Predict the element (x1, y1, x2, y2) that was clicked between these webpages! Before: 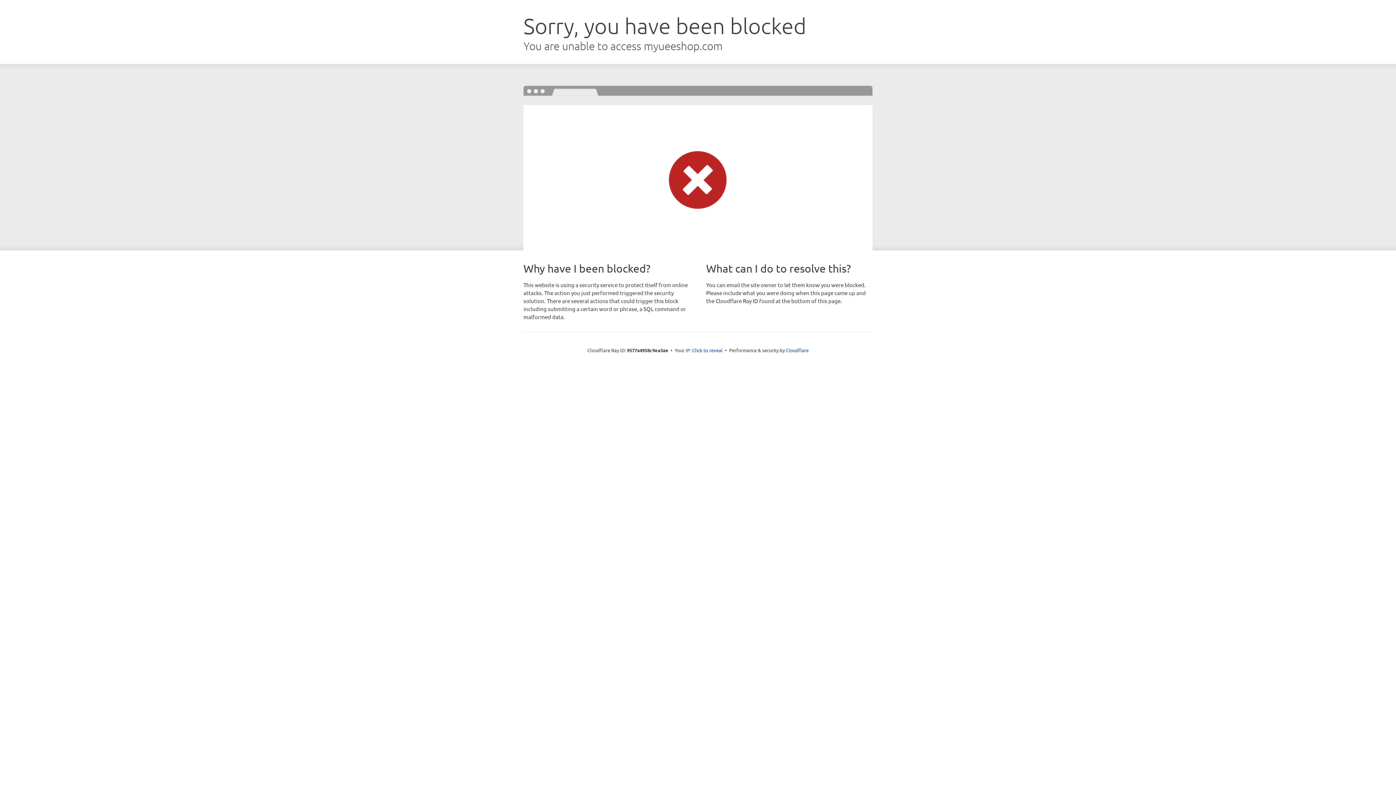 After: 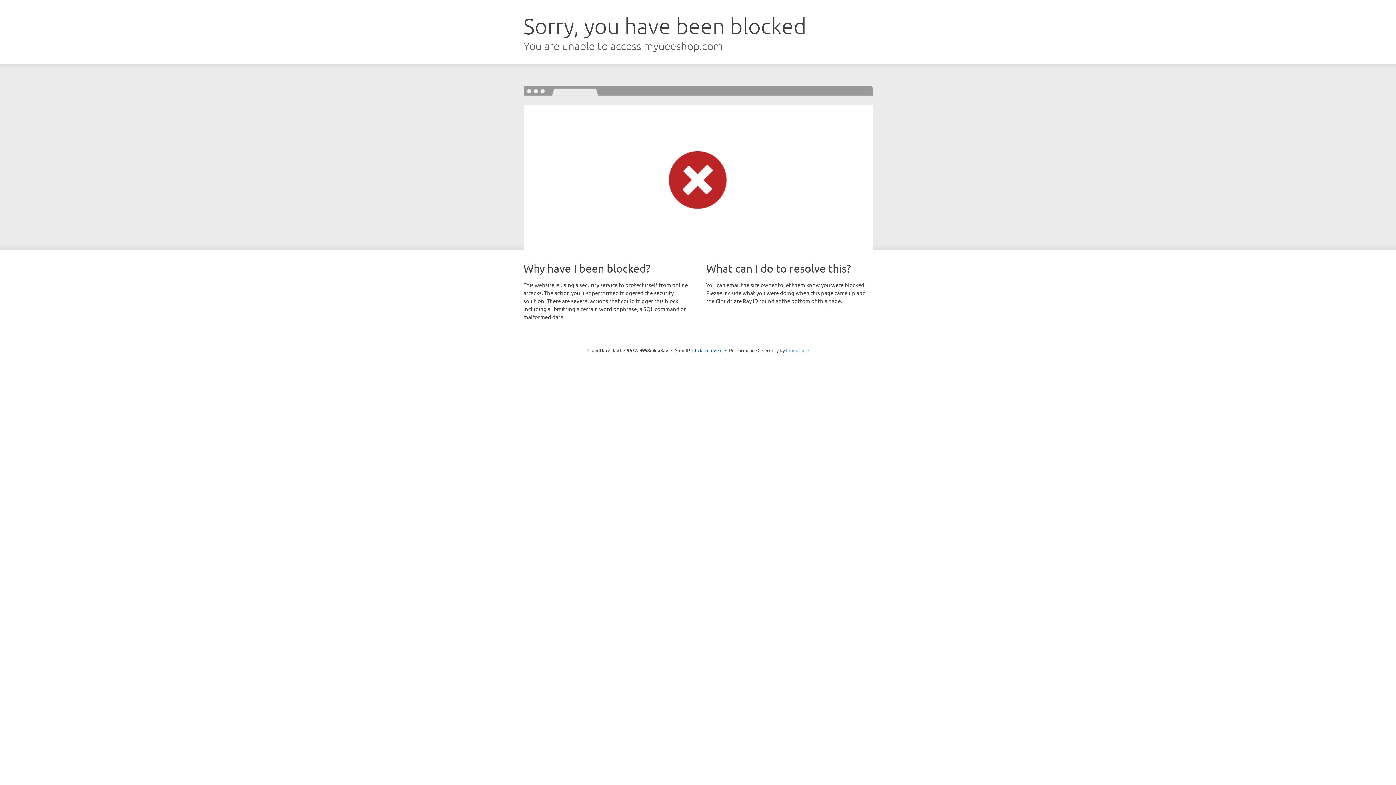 Action: label: Cloudflare bbox: (786, 347, 808, 353)